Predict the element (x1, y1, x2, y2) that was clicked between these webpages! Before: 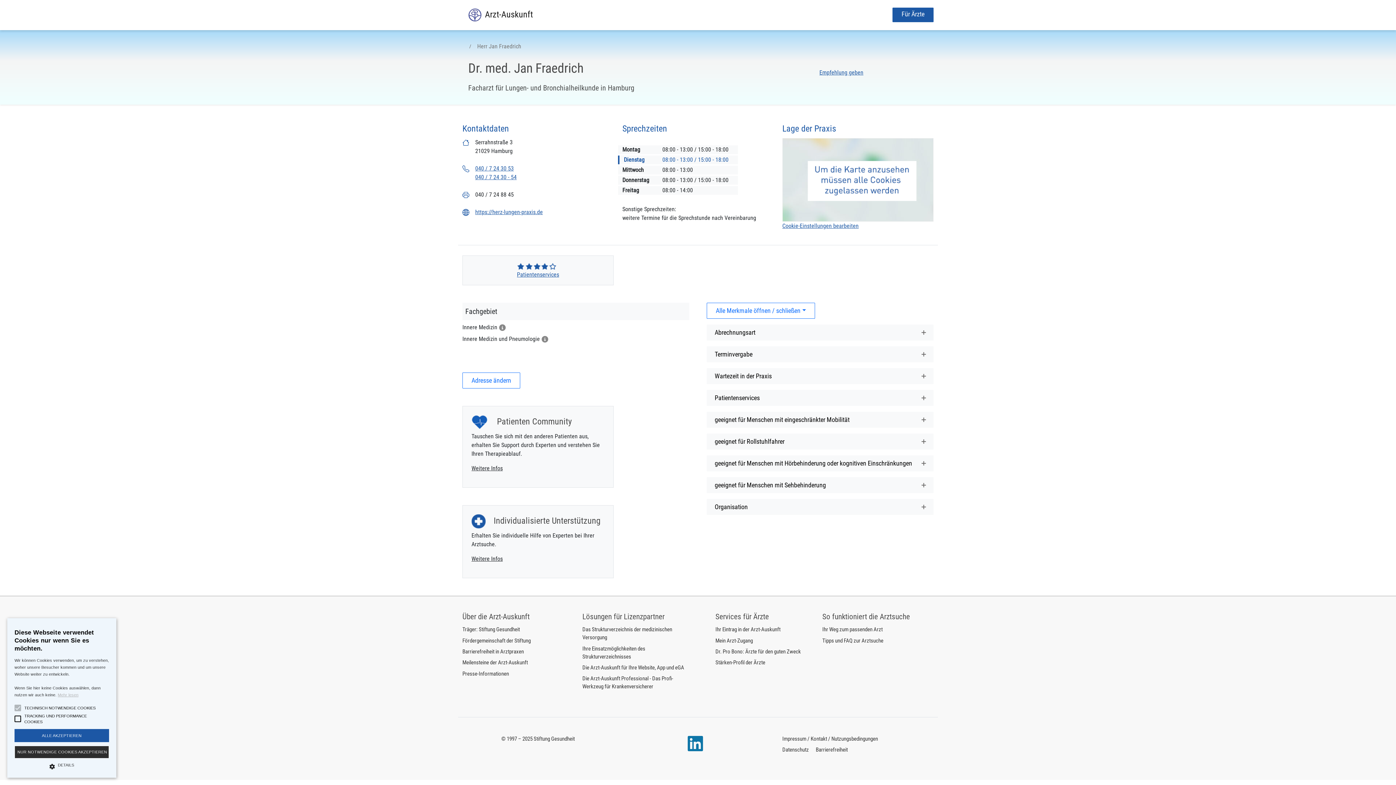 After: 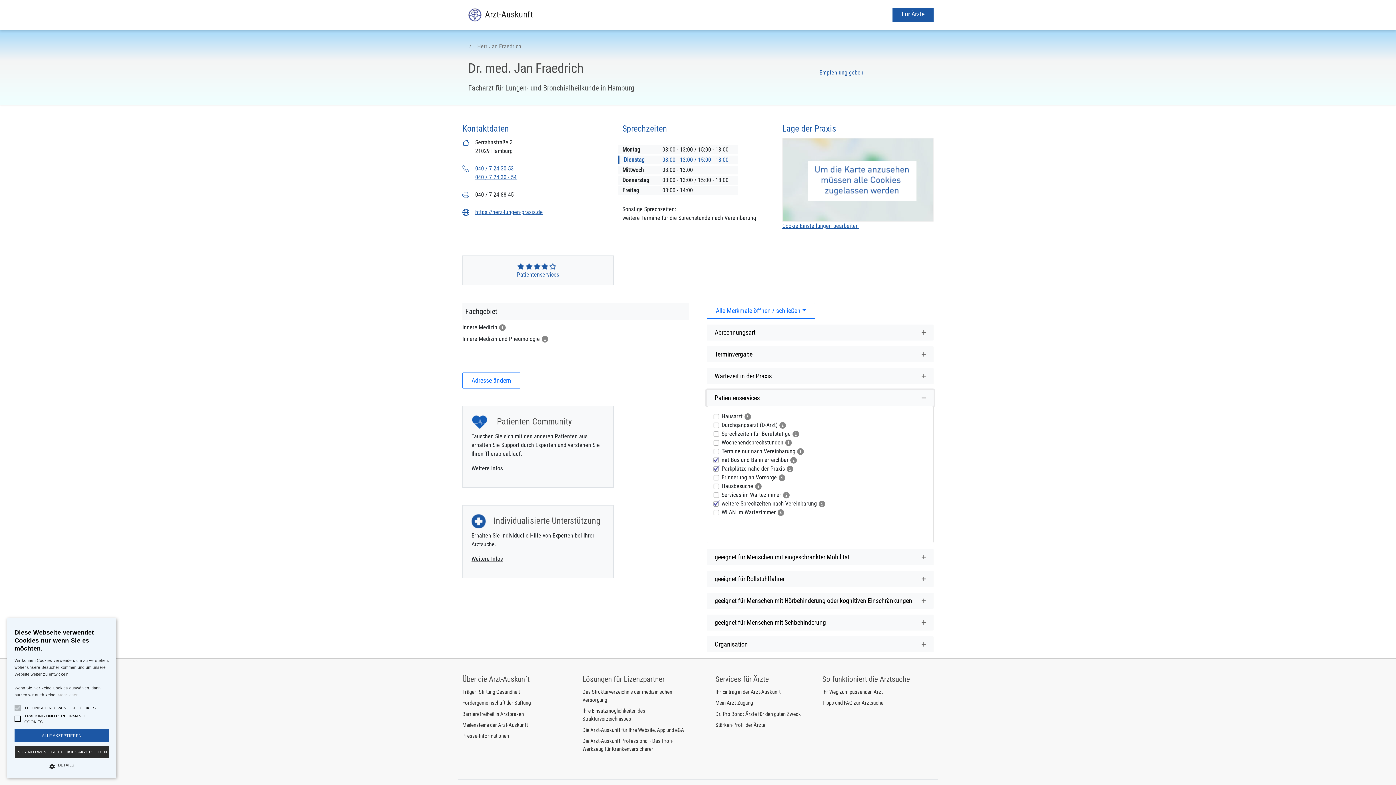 Action: bbox: (706, 390, 933, 406) label: Patientenservices